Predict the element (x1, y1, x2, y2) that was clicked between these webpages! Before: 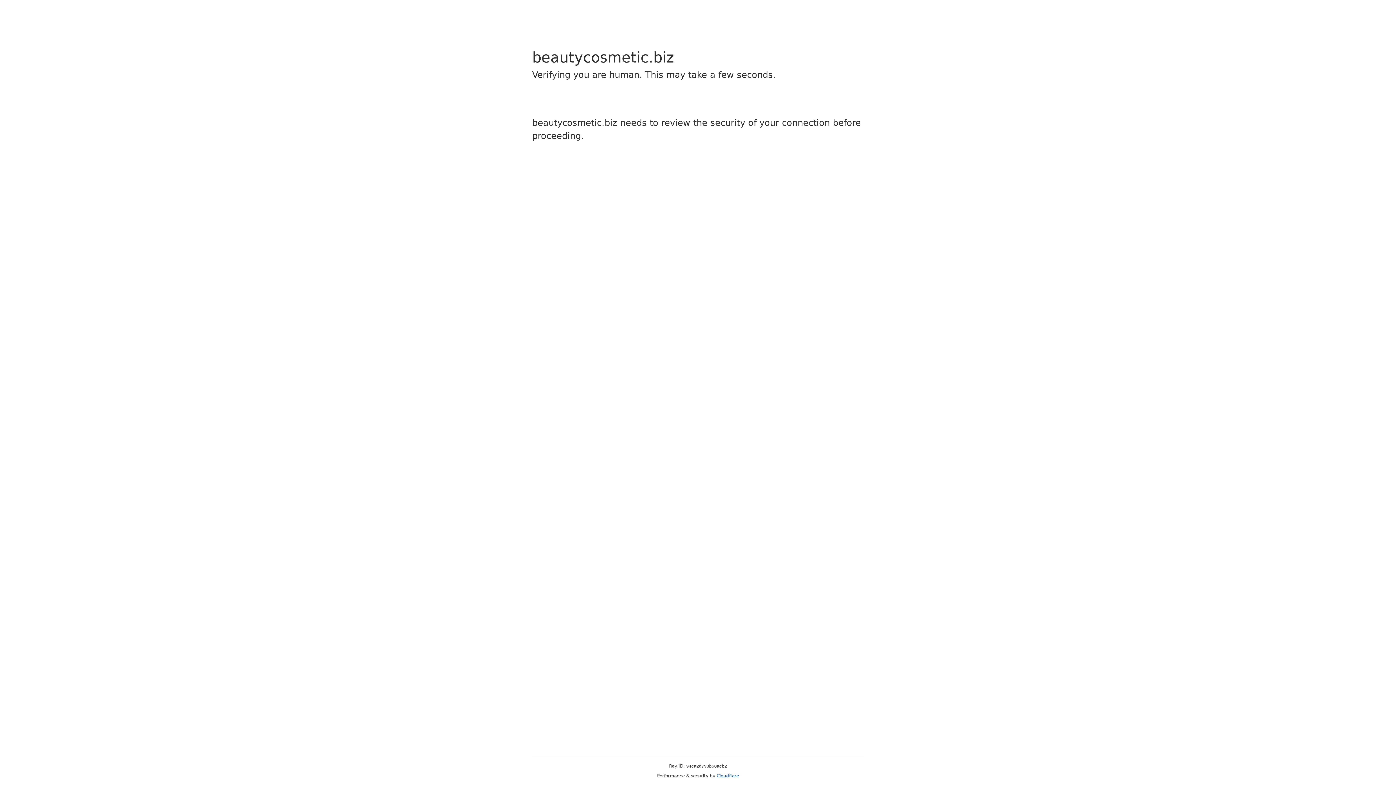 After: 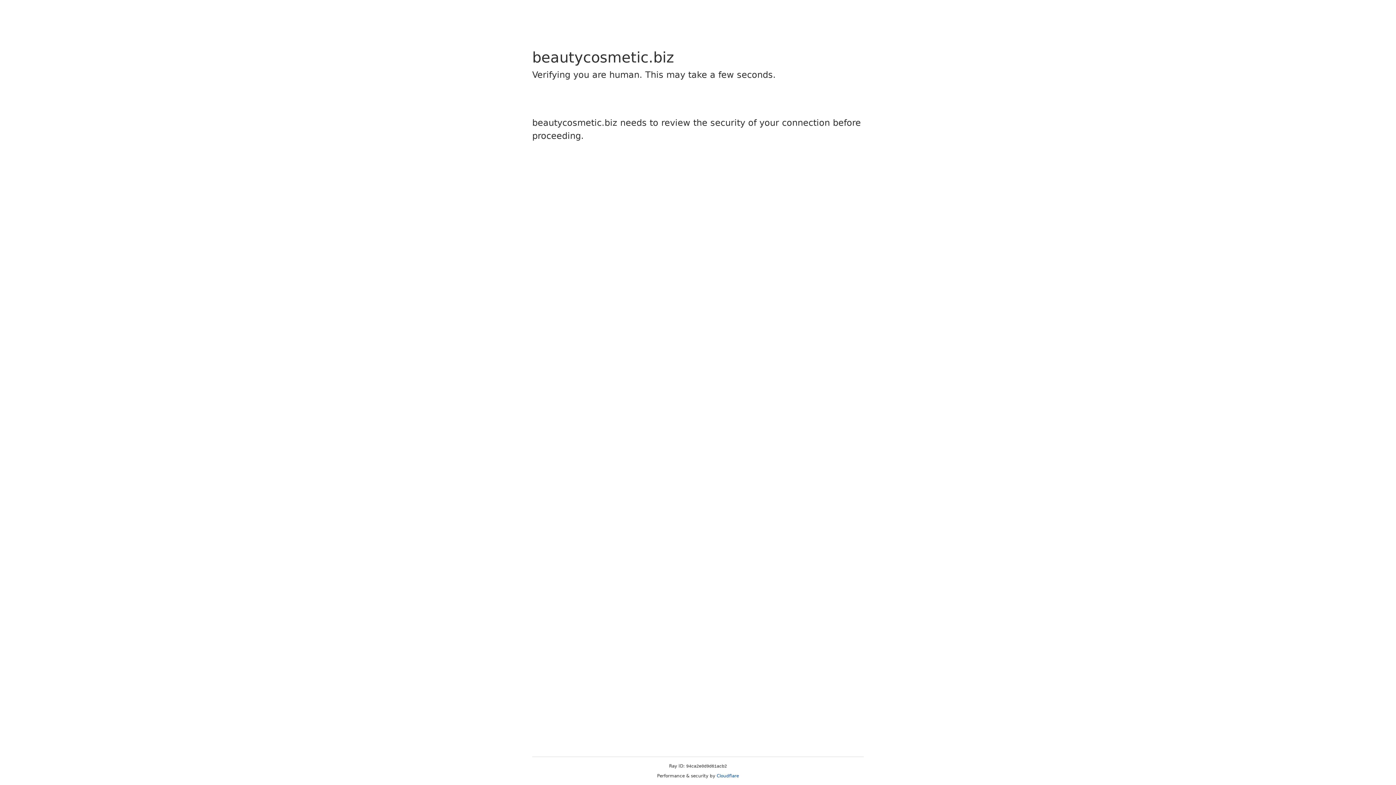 Action: bbox: (716, 773, 739, 778) label: Cloudflare